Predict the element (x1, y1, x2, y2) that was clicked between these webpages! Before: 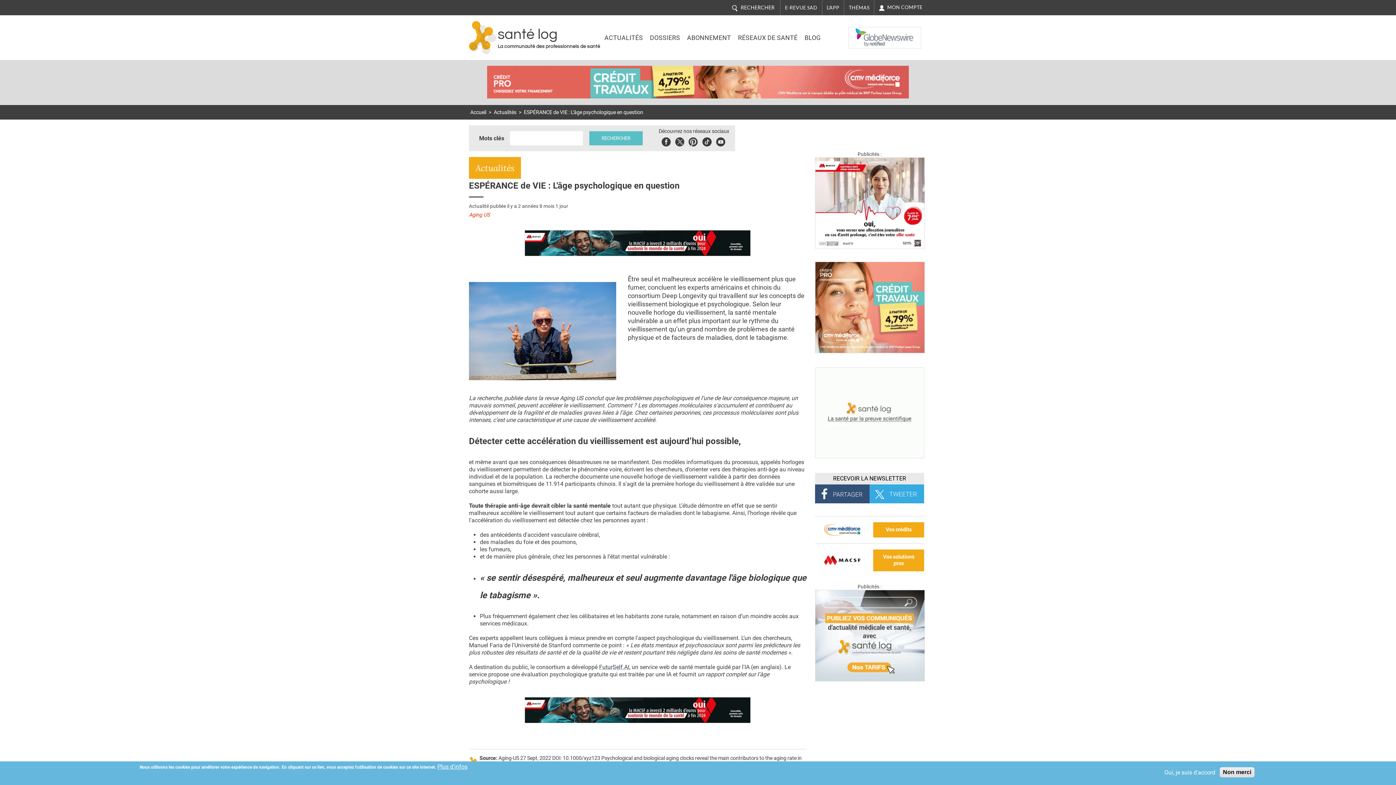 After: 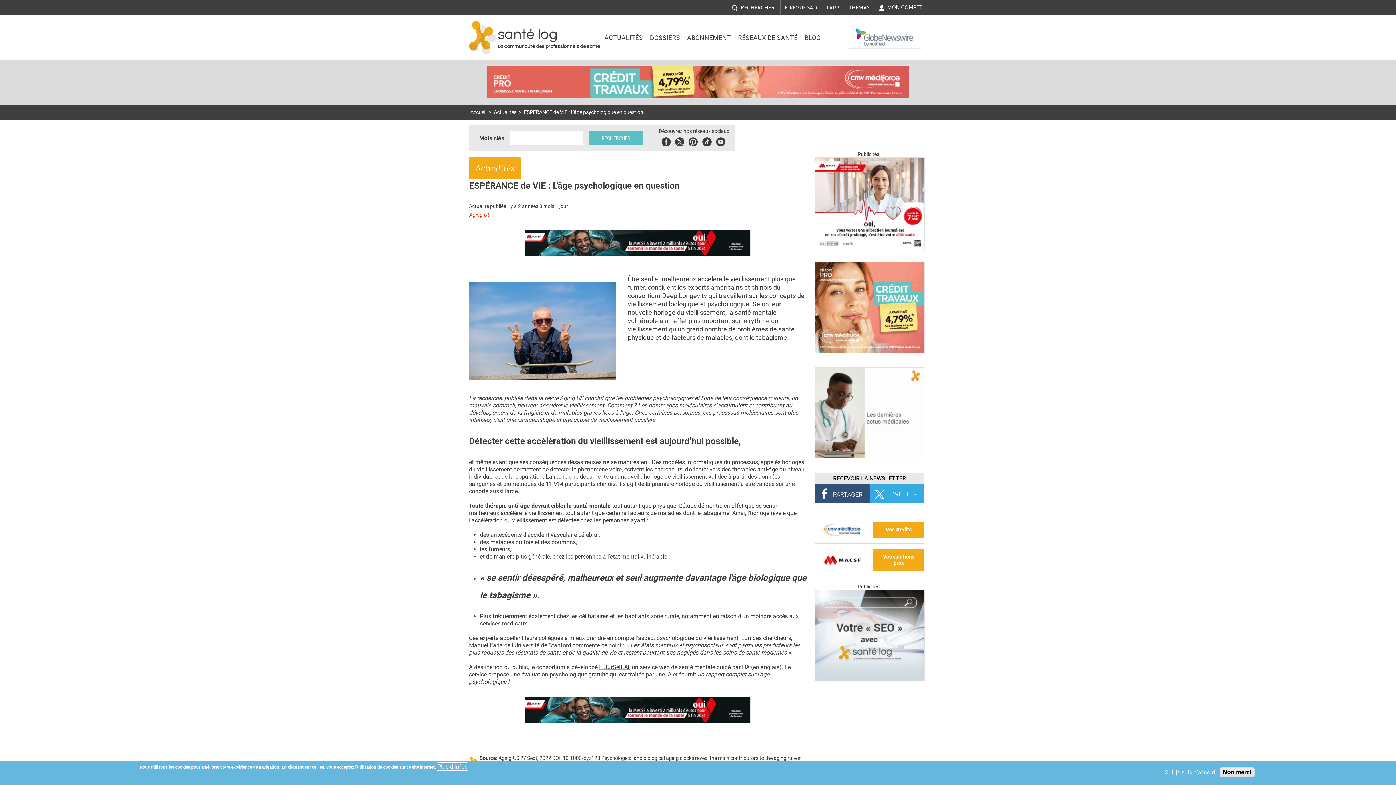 Action: bbox: (437, 763, 467, 770) label: Plus d'infos